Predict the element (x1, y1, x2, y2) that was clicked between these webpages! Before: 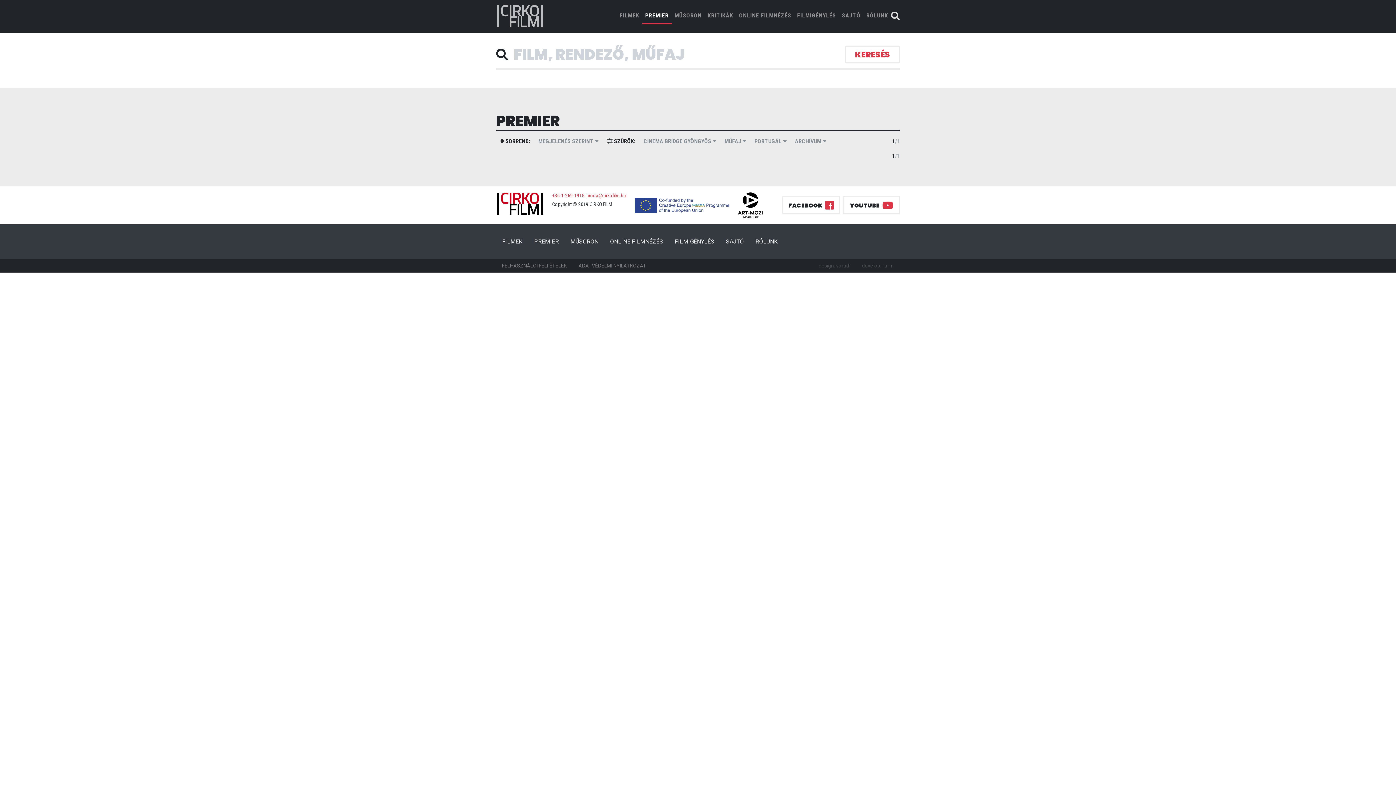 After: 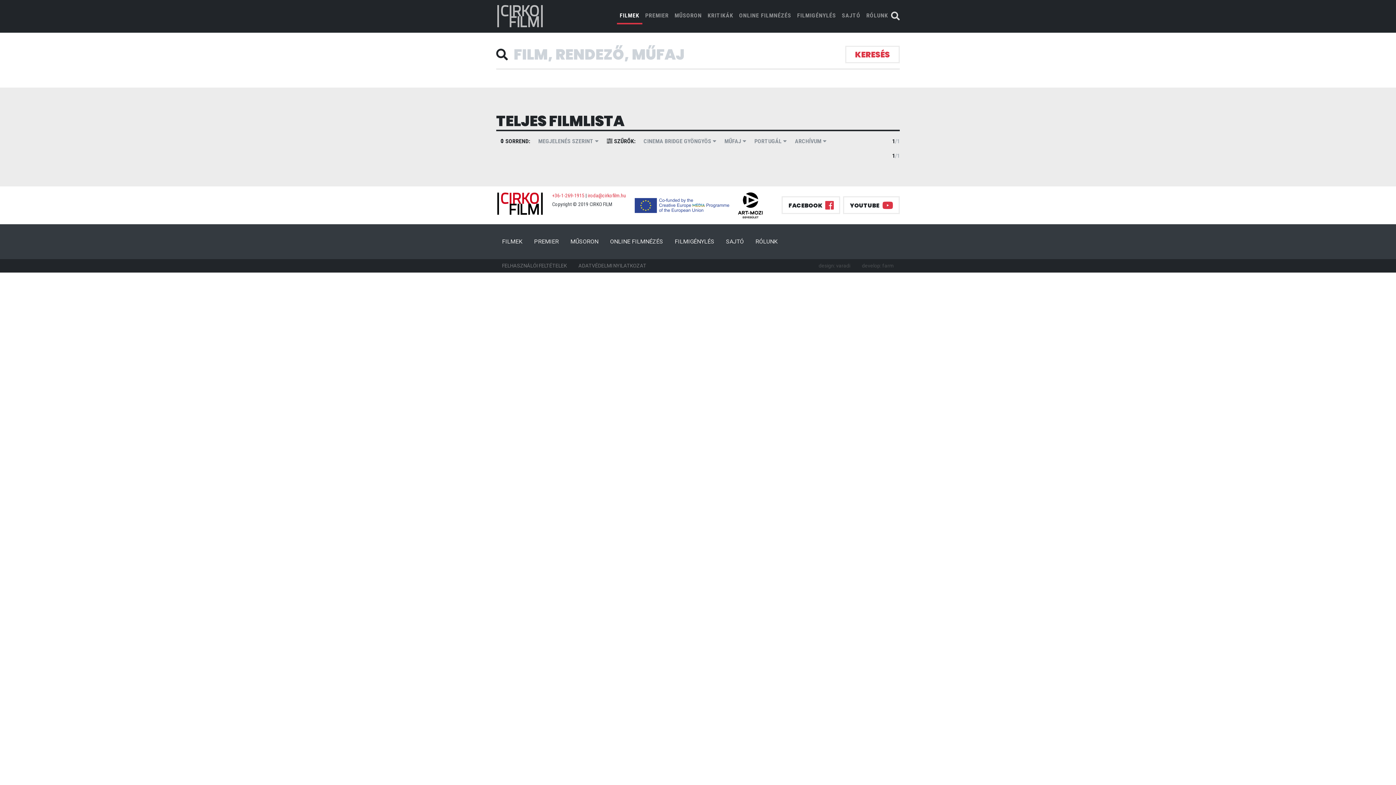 Action: bbox: (496, 234, 528, 249) label: FILMEK
(CURRENT)